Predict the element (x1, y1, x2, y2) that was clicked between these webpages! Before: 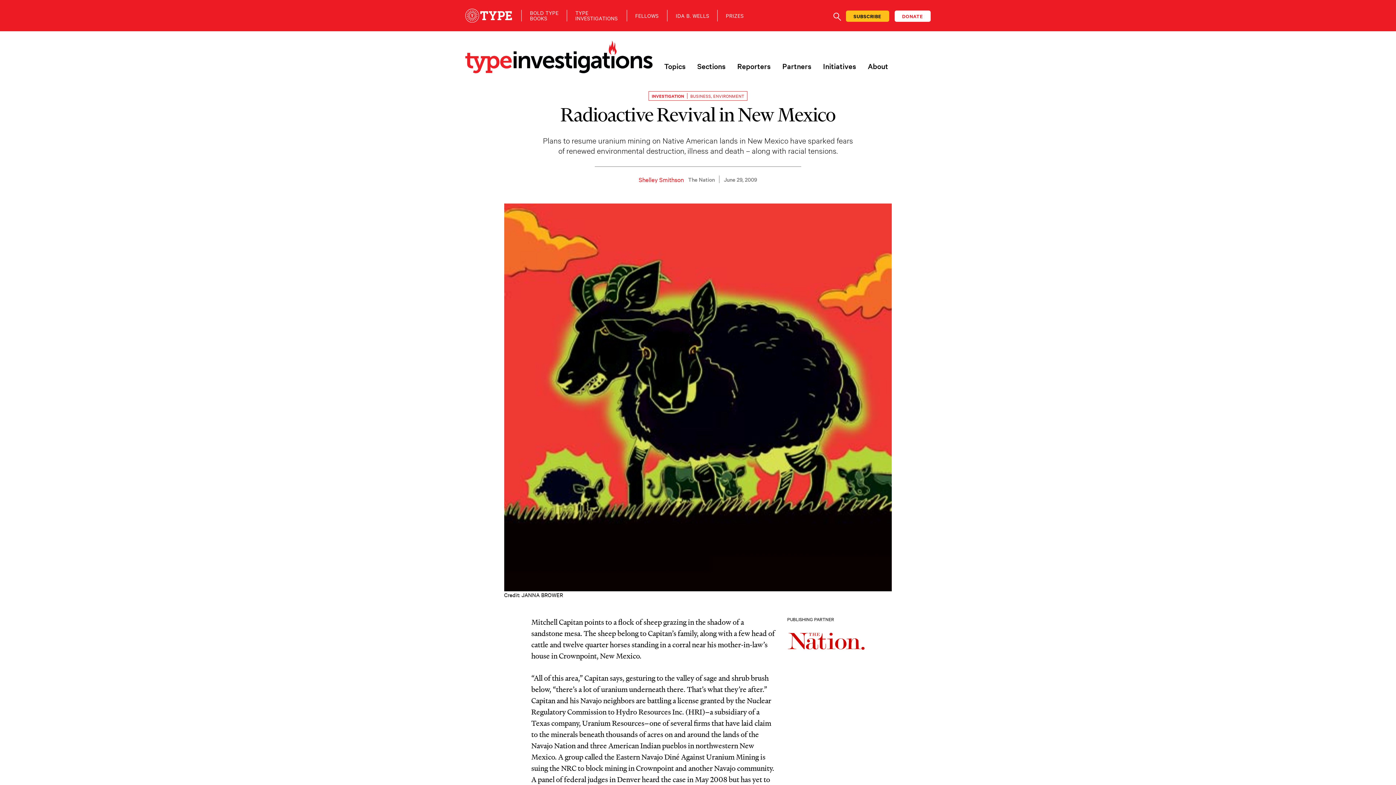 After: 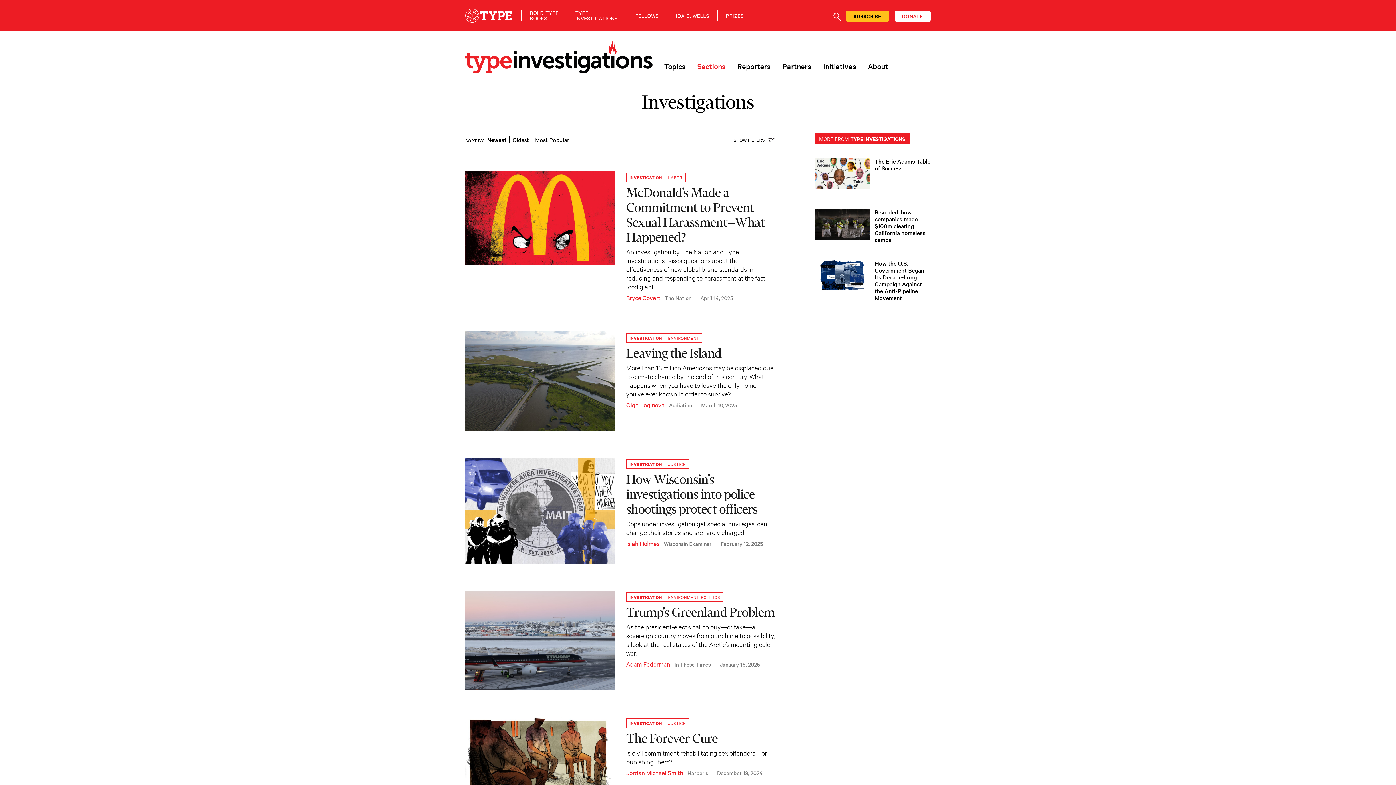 Action: bbox: (651, 93, 684, 98) label: INVESTIGATION